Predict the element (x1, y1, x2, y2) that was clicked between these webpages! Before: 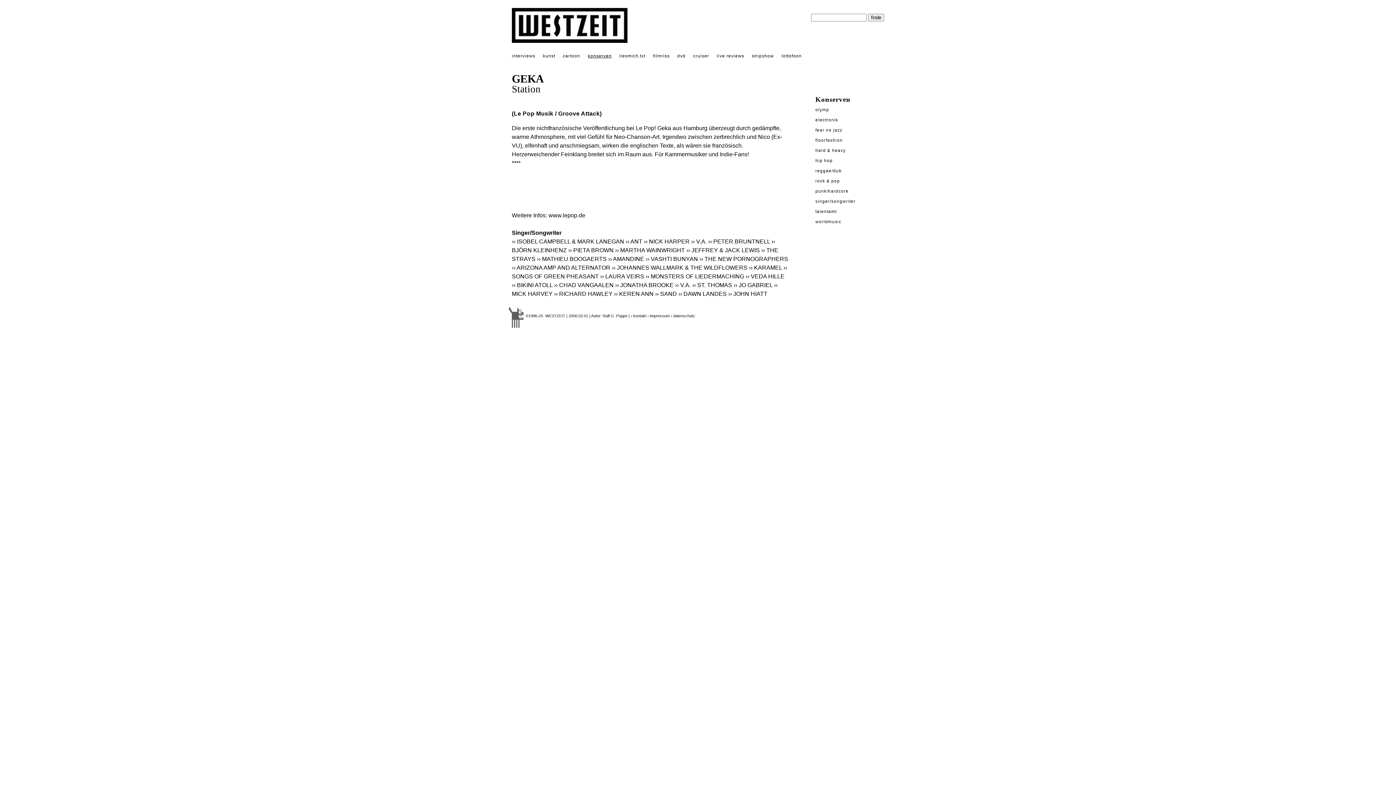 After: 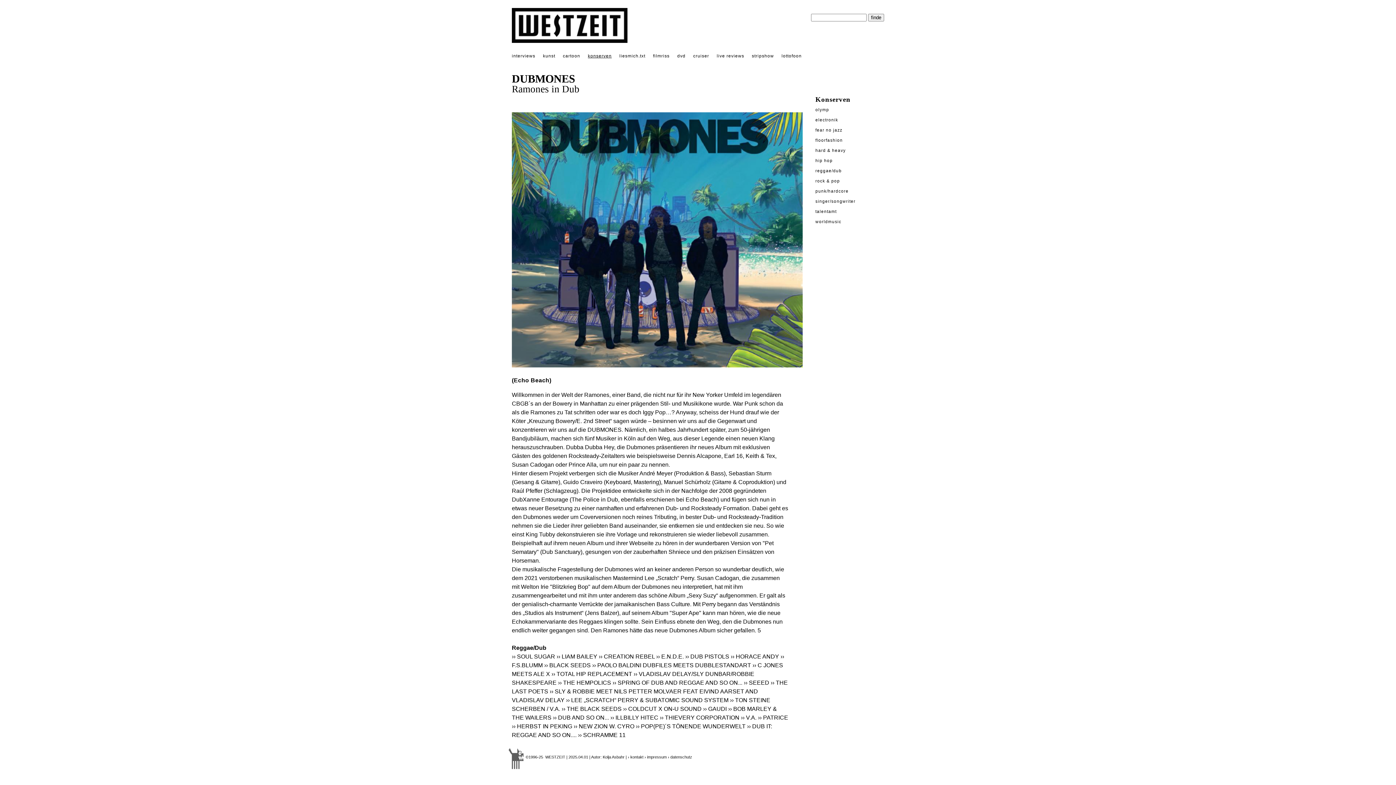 Action: label: reggae/dub bbox: (815, 168, 842, 173)